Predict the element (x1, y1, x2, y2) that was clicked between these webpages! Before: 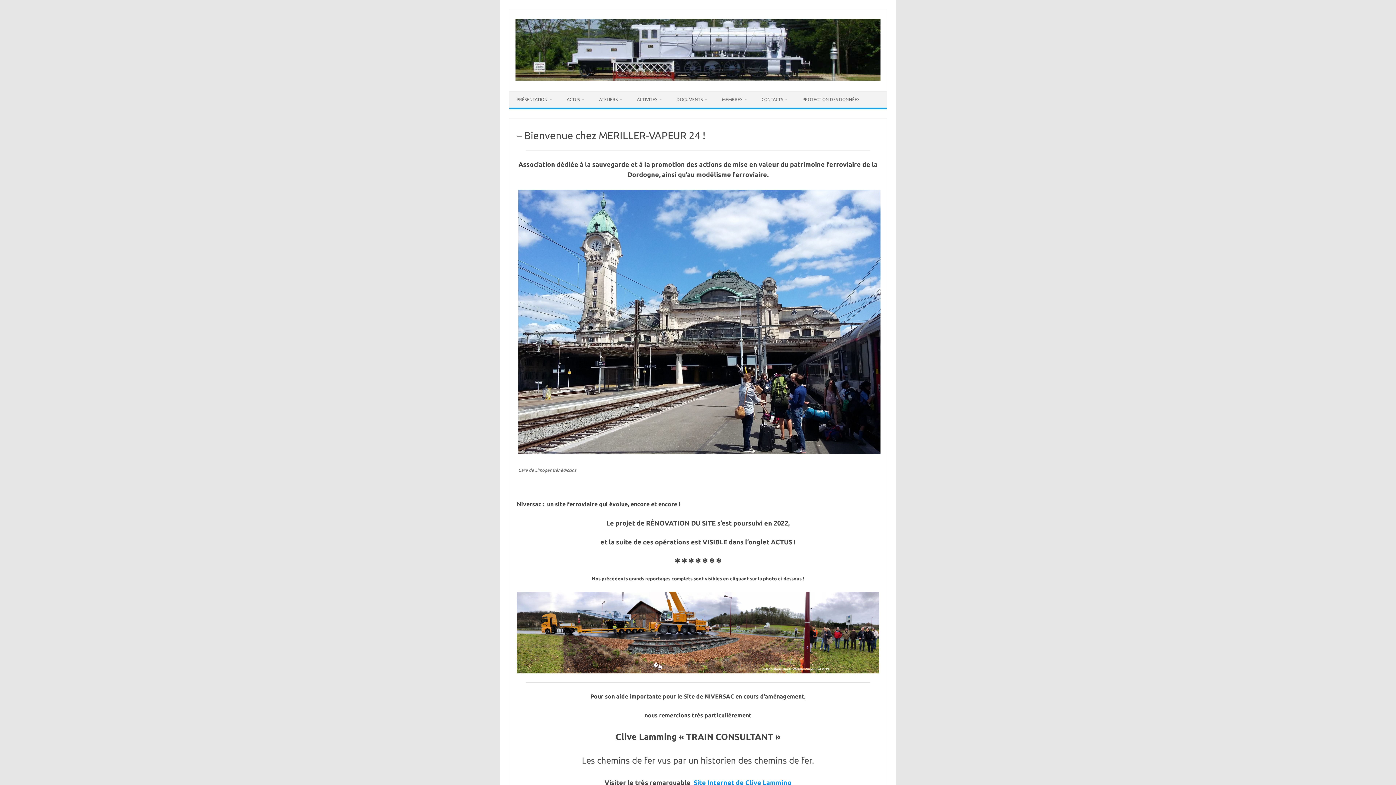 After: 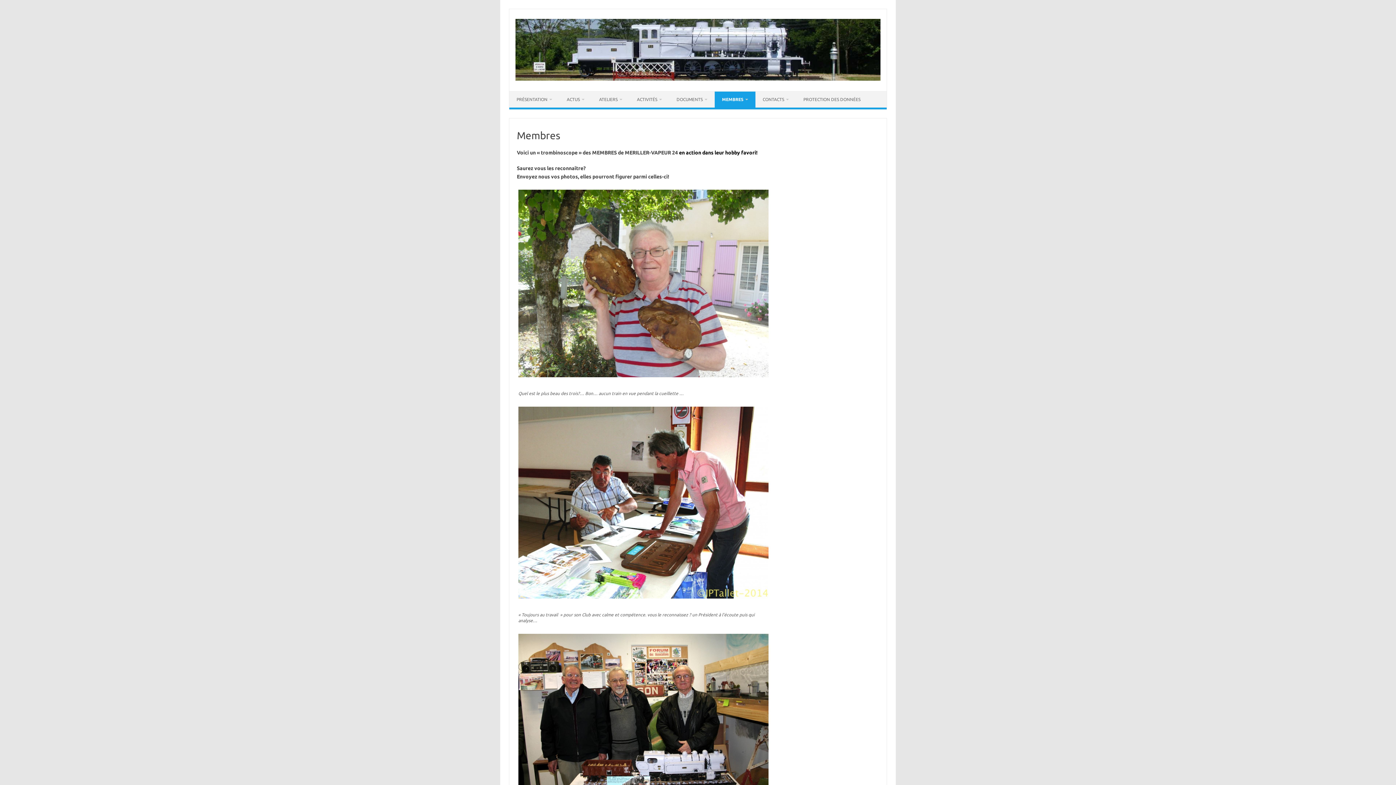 Action: label: MEMBRES bbox: (714, 91, 754, 107)